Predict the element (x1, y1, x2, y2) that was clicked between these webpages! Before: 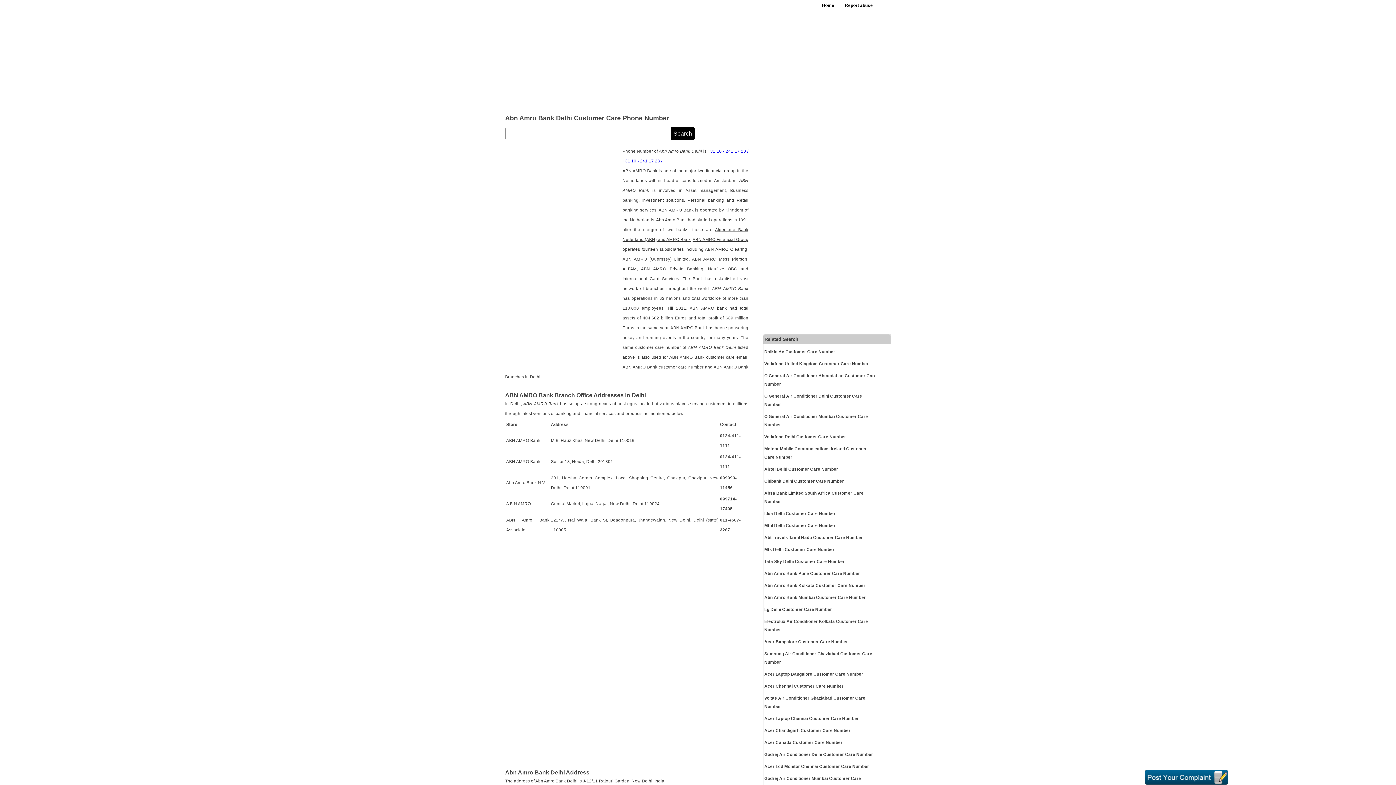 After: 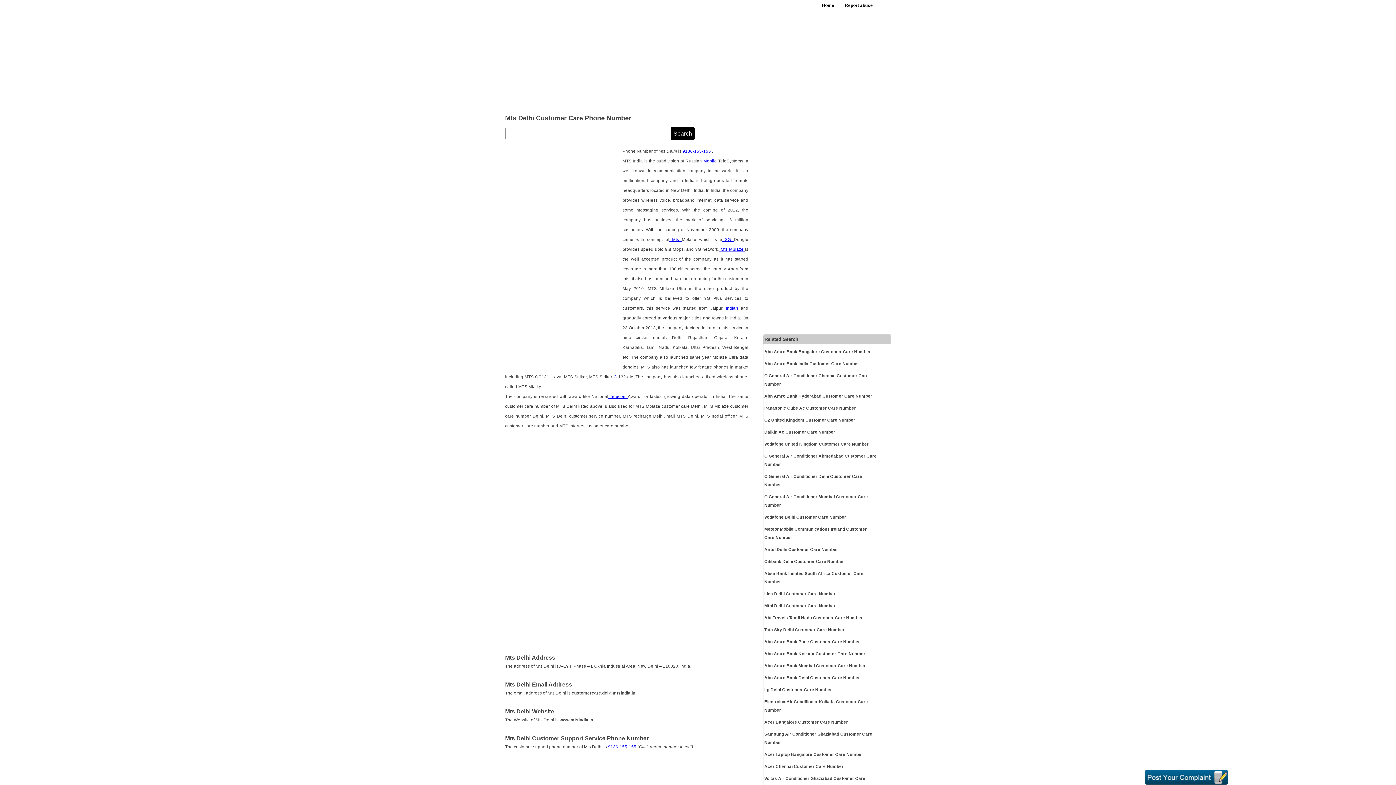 Action: bbox: (764, 545, 877, 554) label: Mts Delhi Customer Care Number